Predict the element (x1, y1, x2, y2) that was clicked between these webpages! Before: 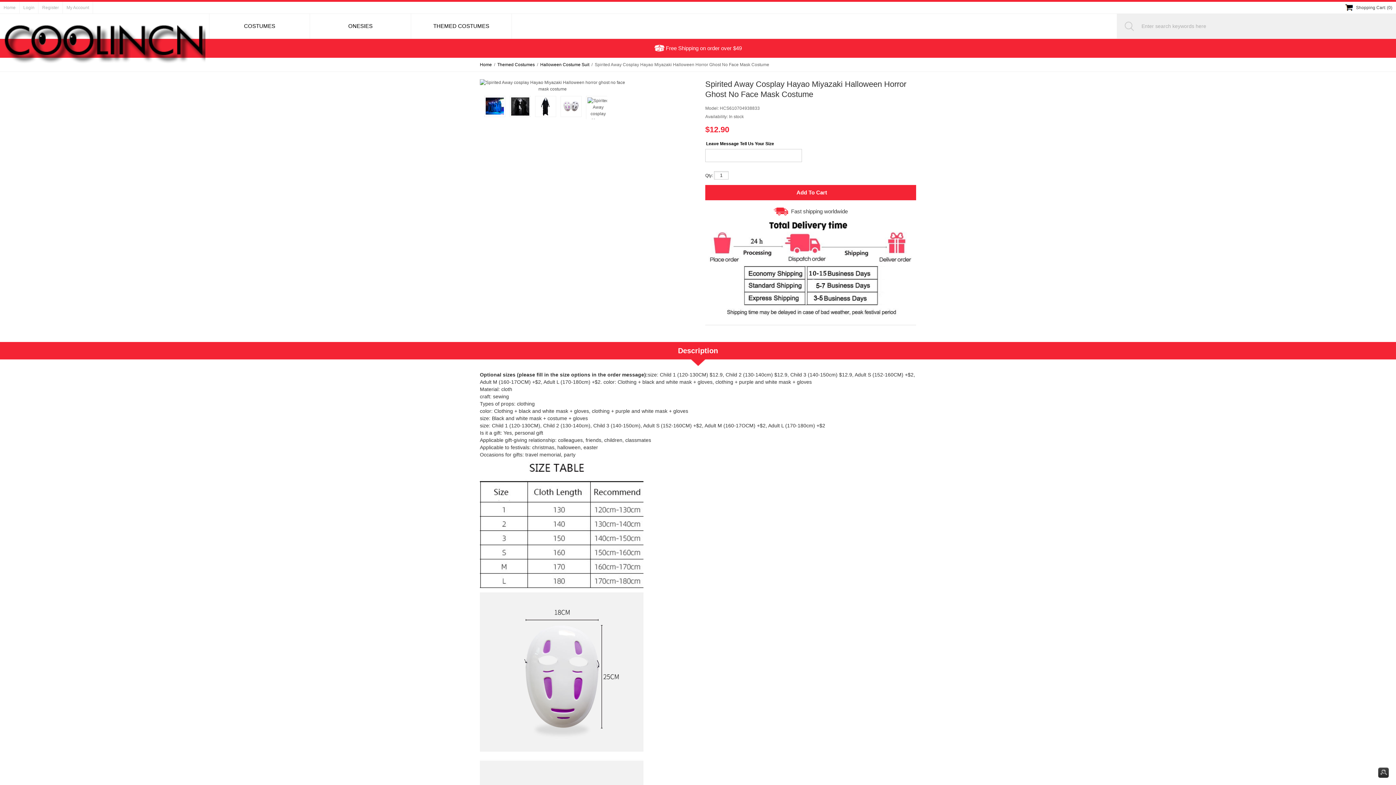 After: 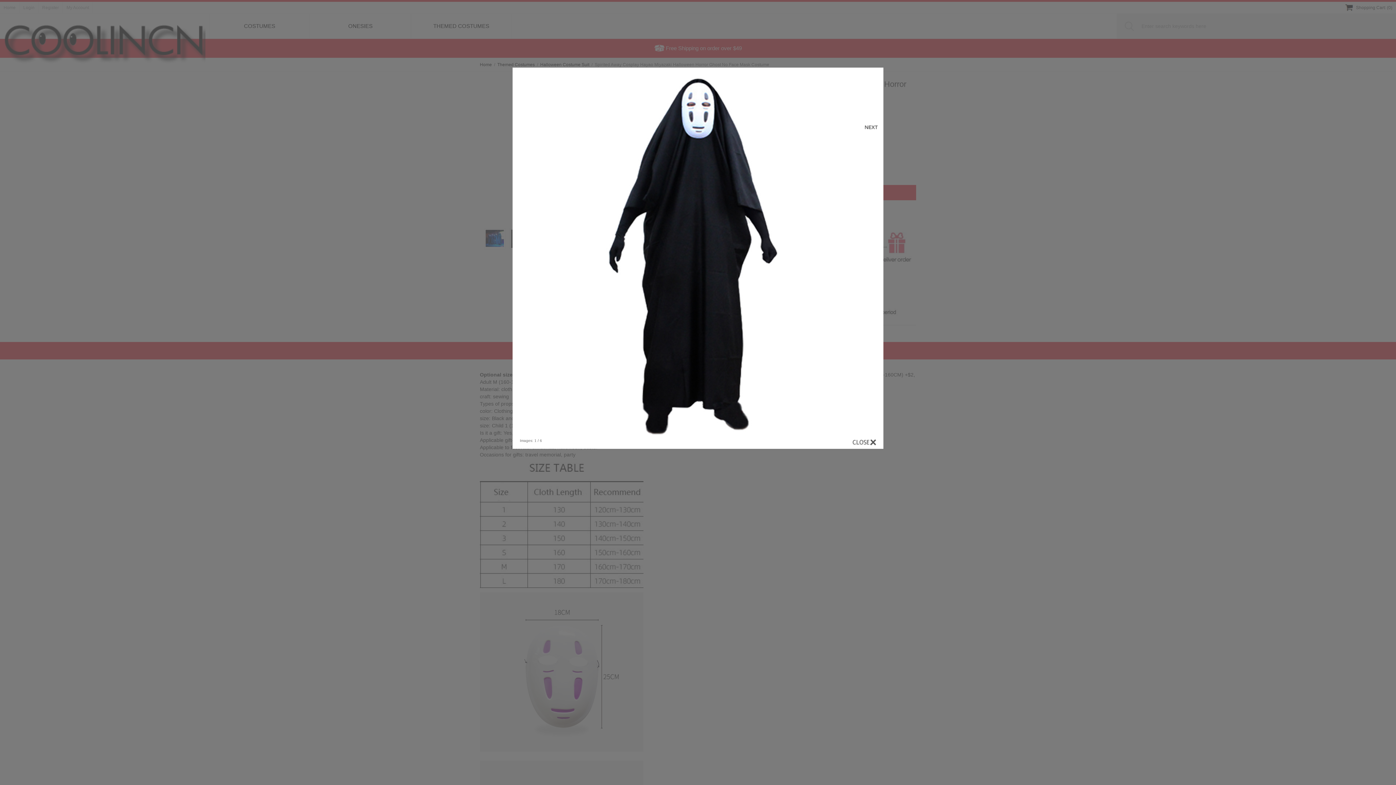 Action: bbox: (533, 96, 556, 119)